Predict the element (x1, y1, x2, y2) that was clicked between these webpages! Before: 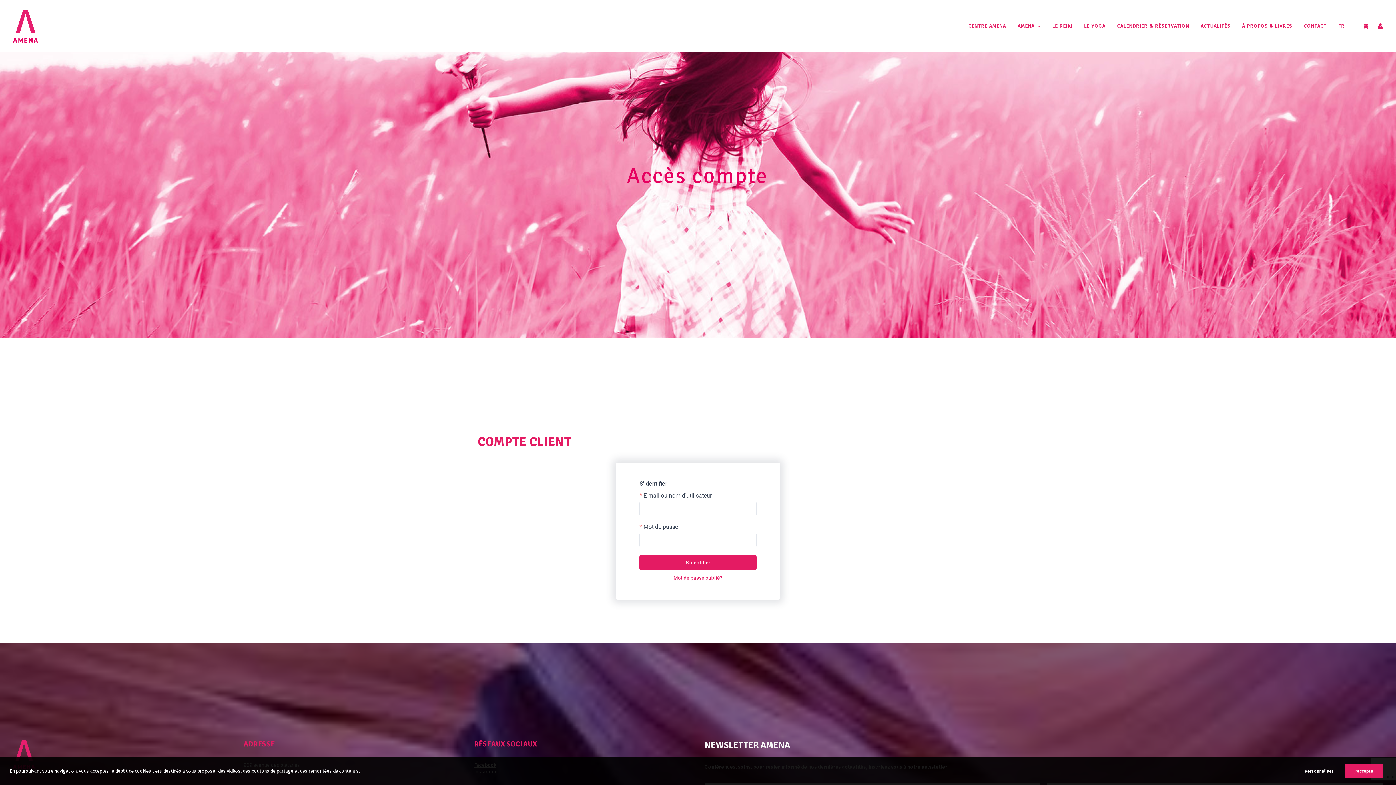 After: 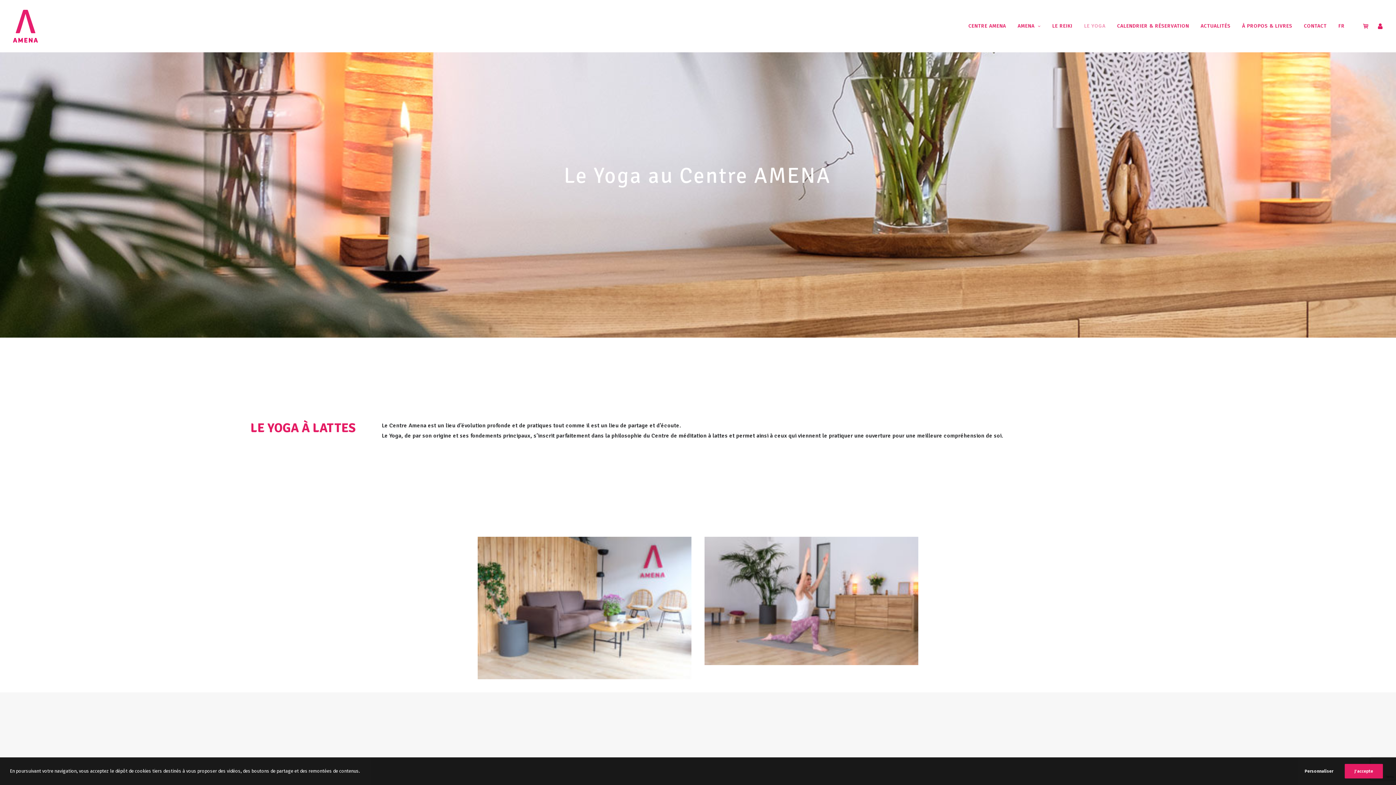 Action: label: LE YOGA bbox: (1079, 0, 1110, 52)